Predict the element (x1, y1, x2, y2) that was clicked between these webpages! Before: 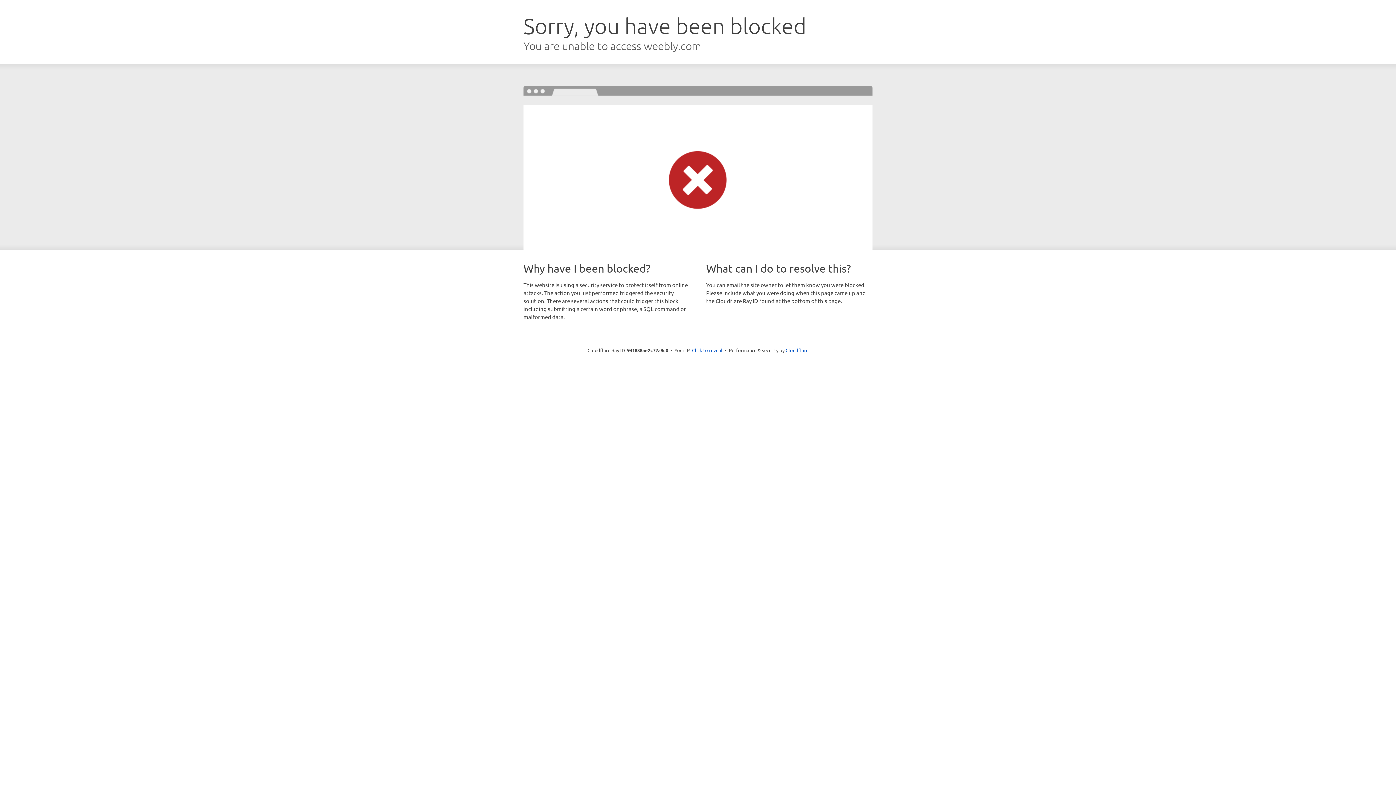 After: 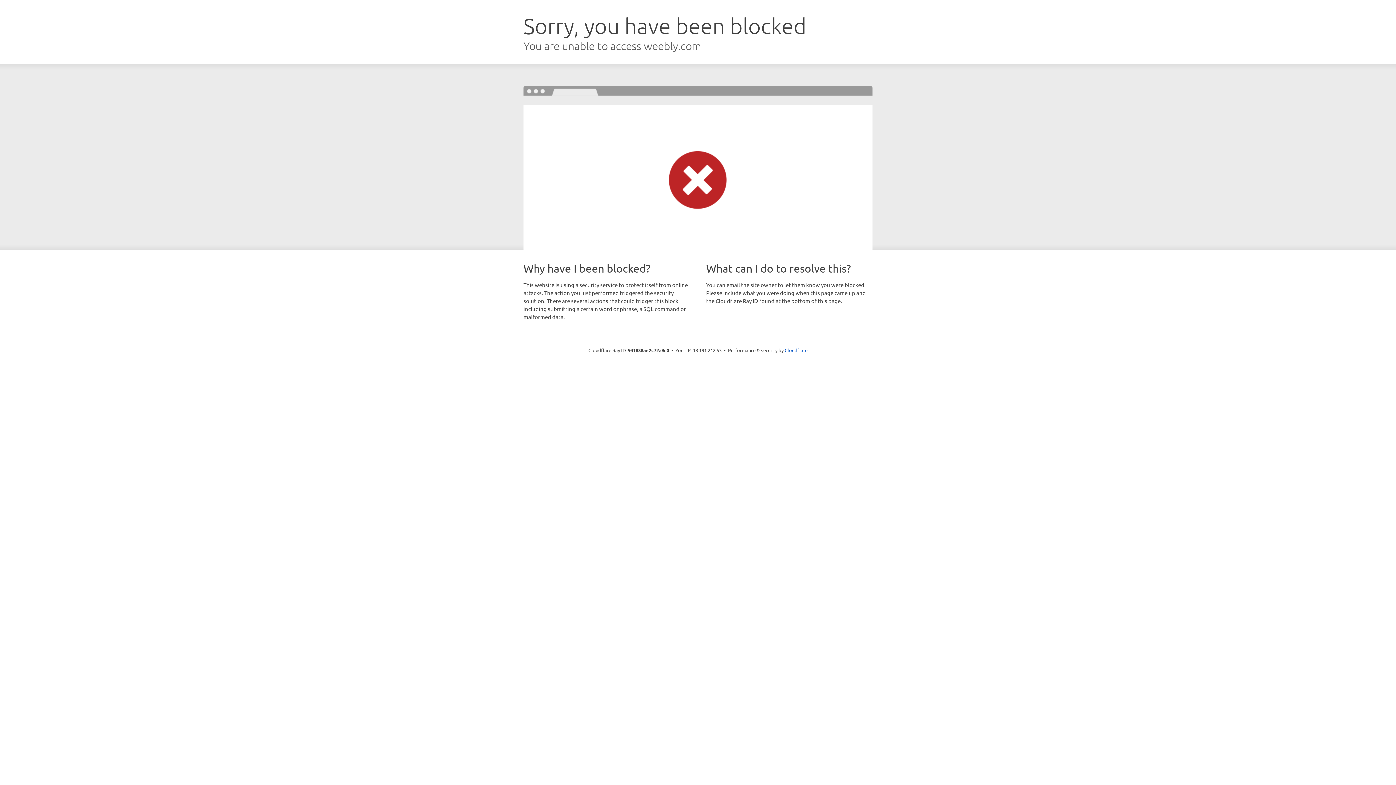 Action: label: Click to reveal bbox: (692, 346, 722, 353)